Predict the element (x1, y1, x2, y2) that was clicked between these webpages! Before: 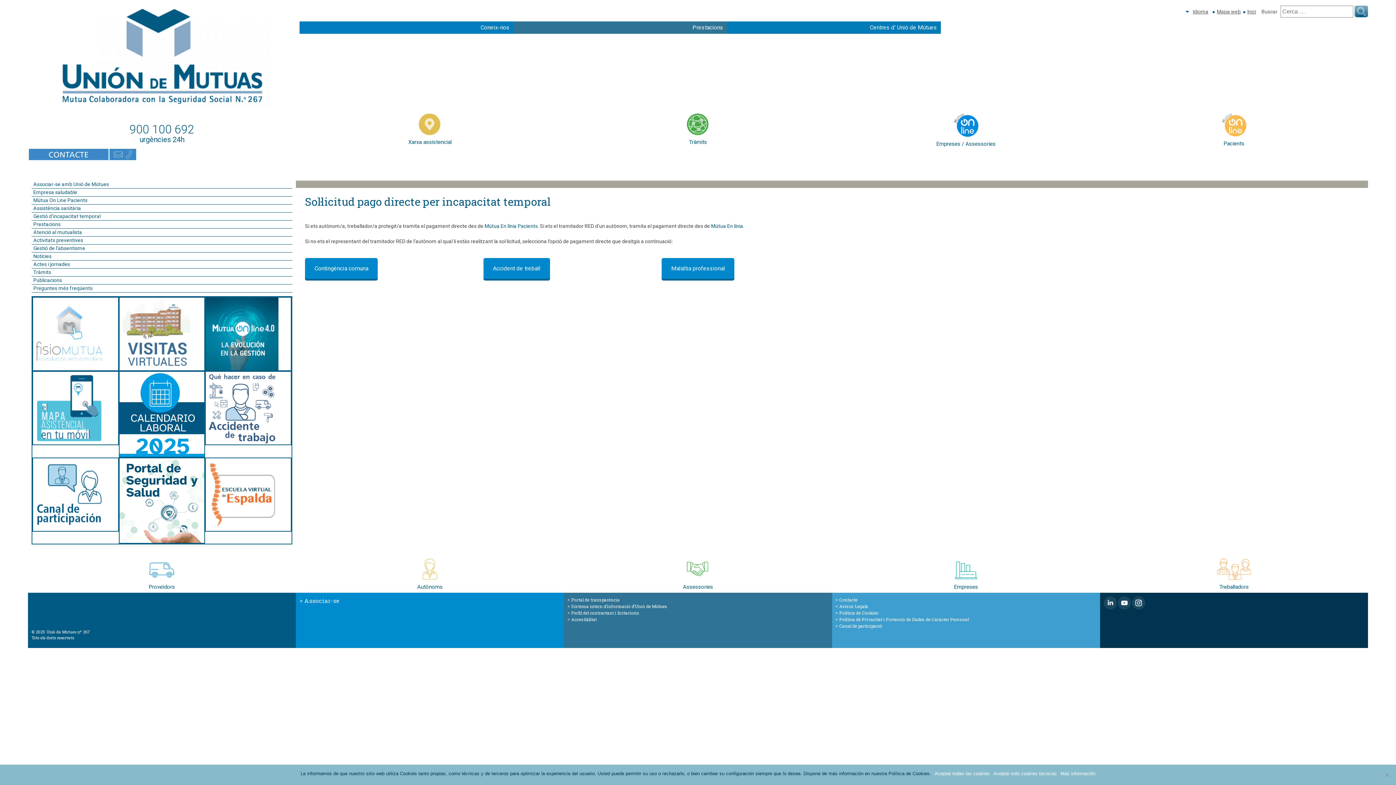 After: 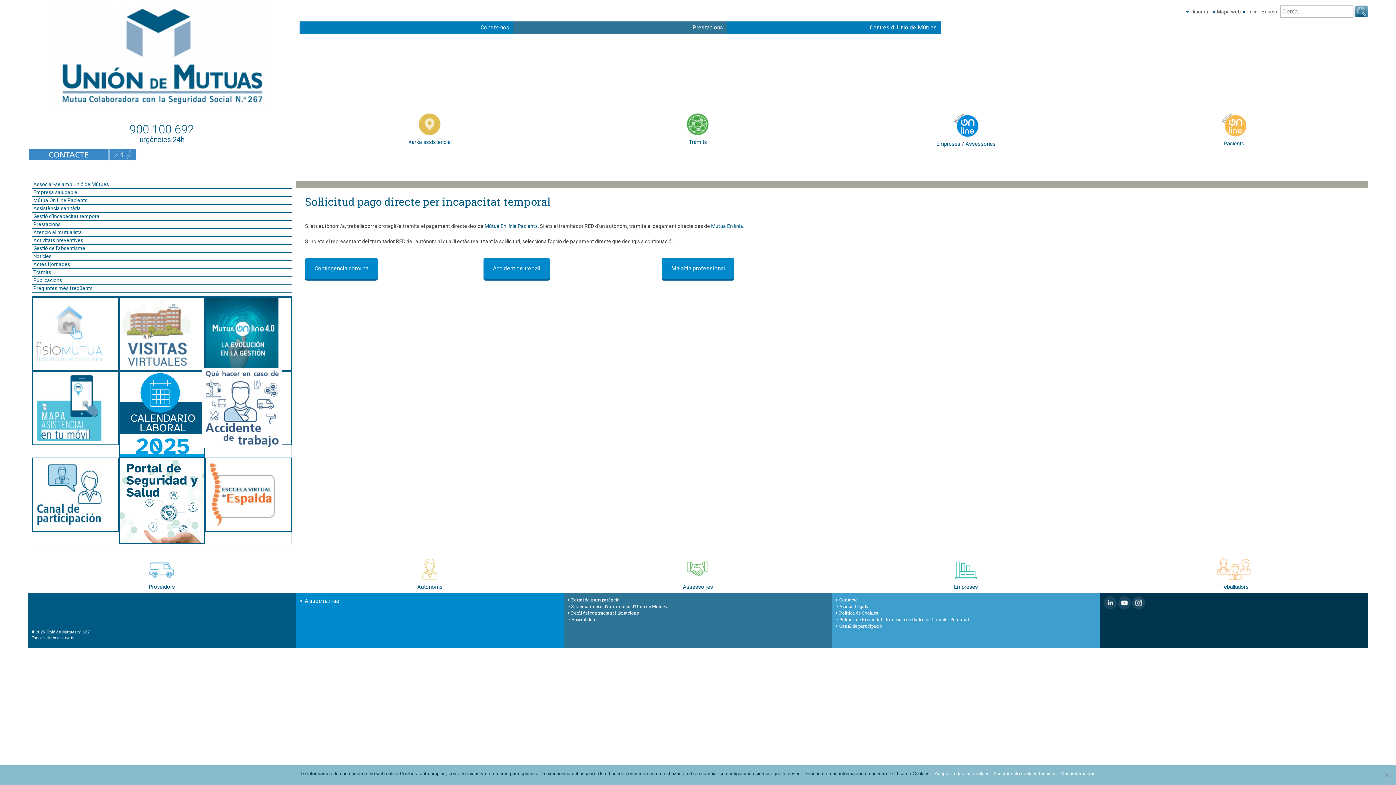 Action: bbox: (205, 371, 291, 445)